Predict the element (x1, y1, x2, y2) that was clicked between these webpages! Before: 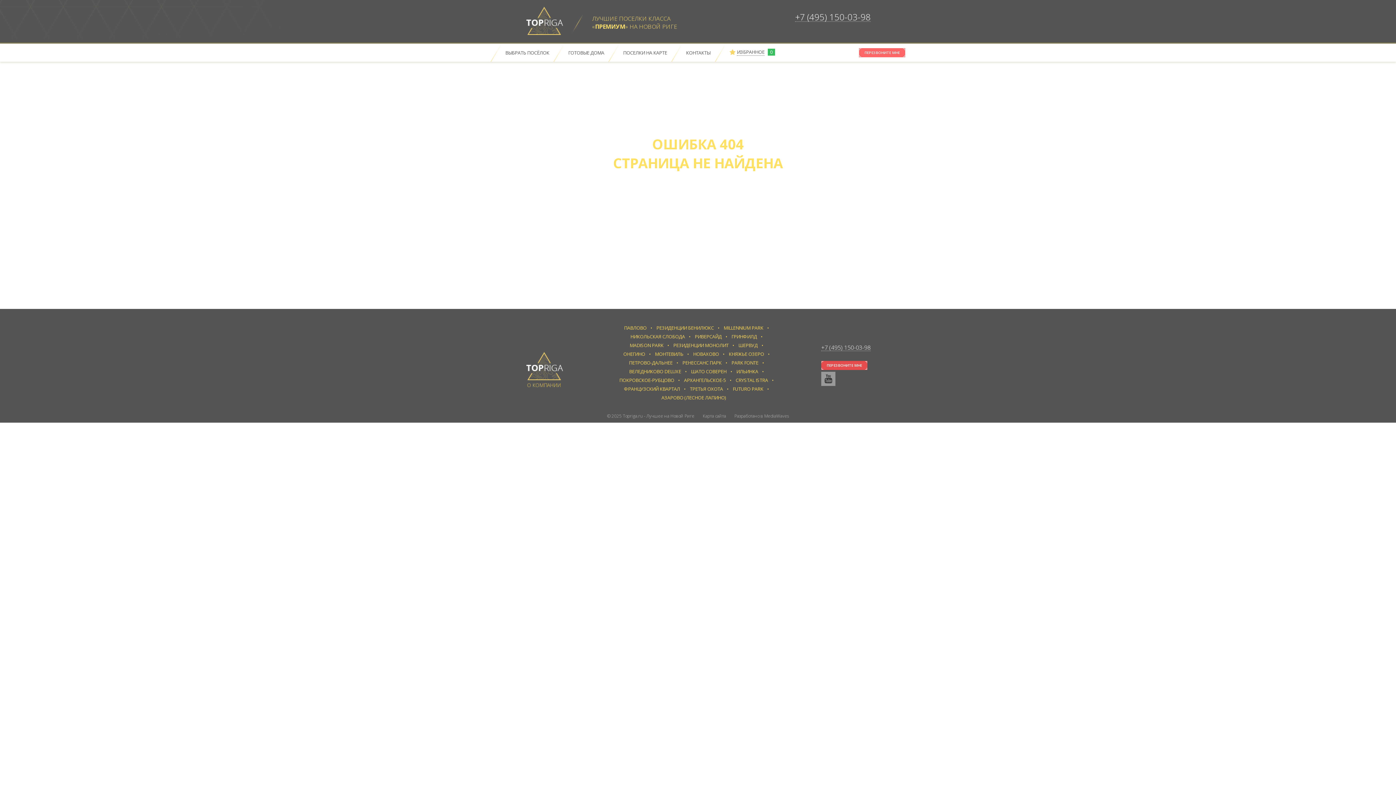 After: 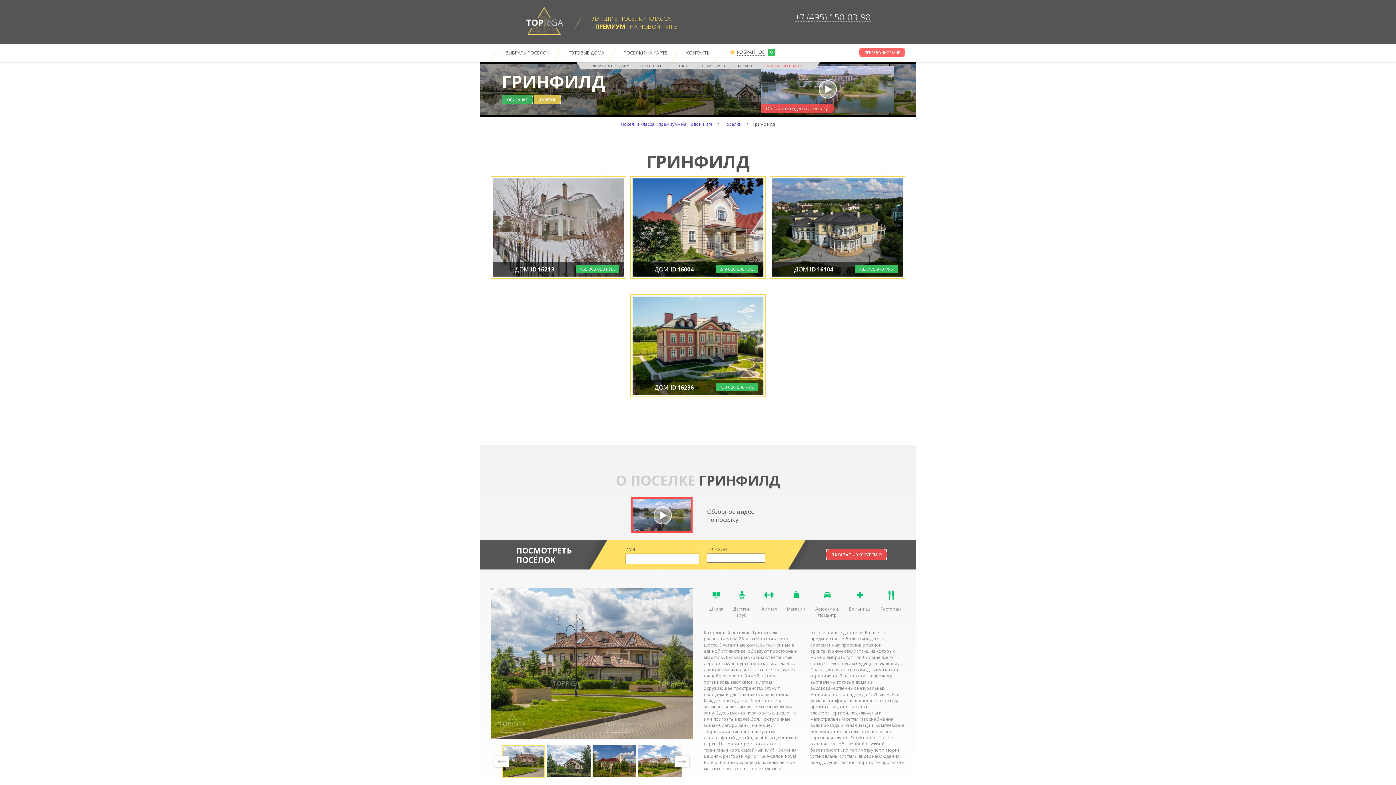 Action: bbox: (731, 333, 757, 340) label: ГРИНФИЛД